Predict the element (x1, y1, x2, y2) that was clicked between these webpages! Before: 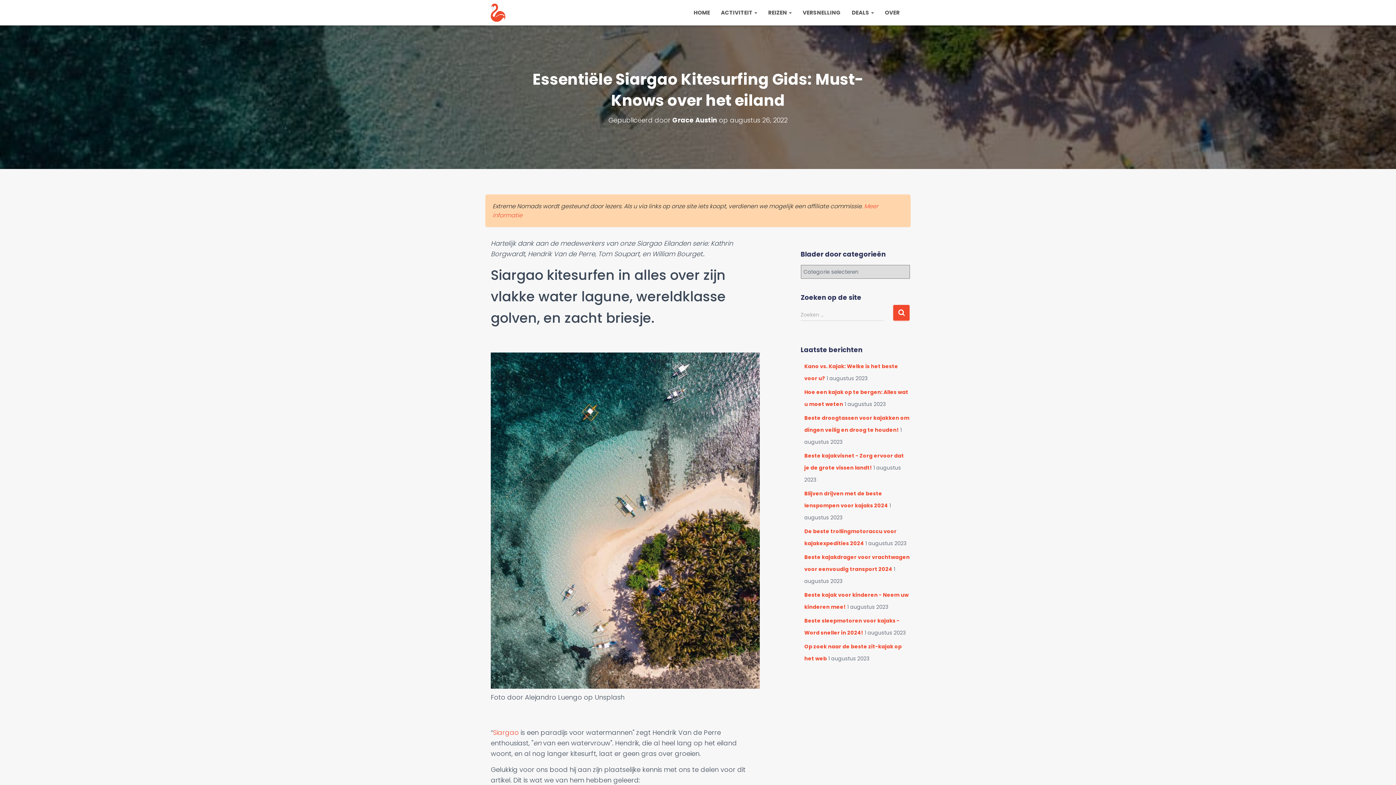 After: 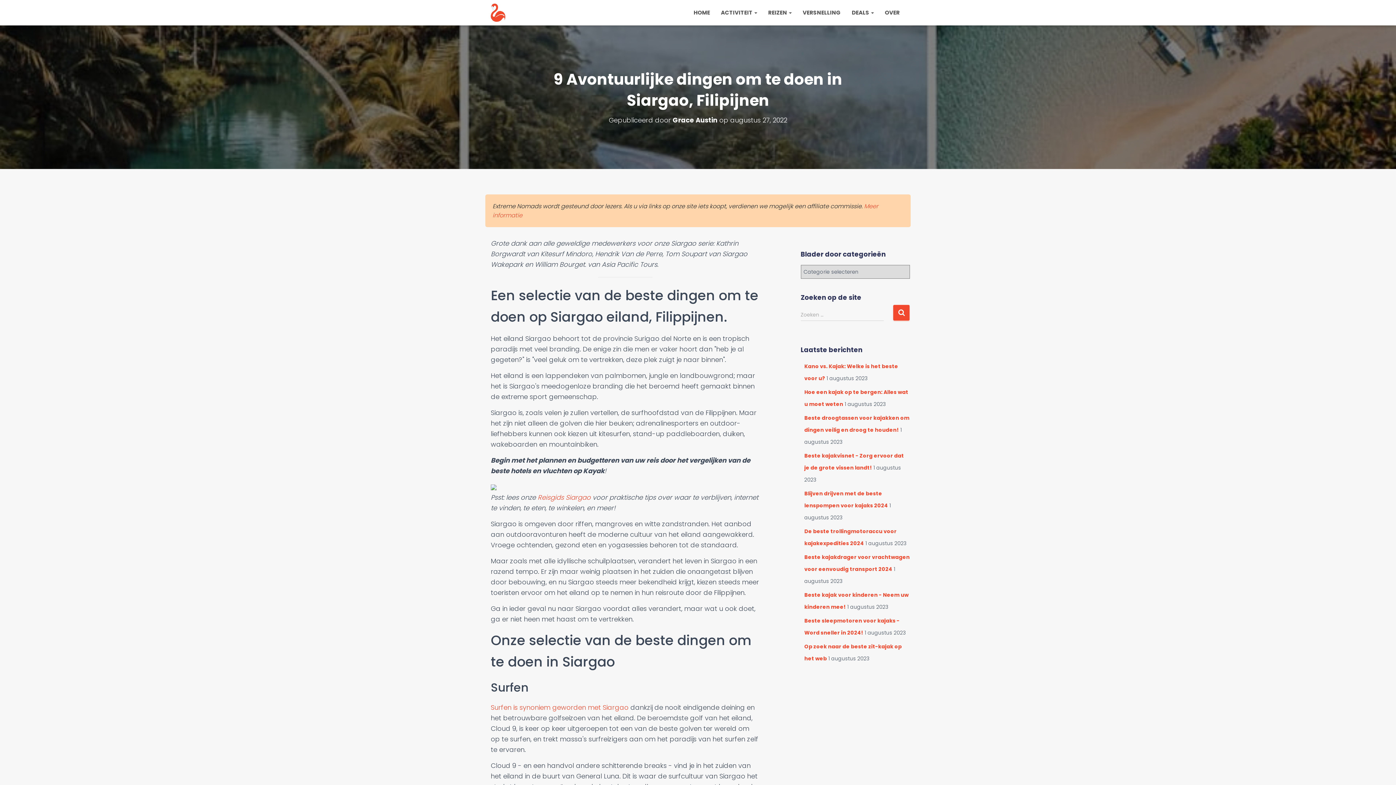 Action: bbox: (493, 728, 518, 737) label: Siargao